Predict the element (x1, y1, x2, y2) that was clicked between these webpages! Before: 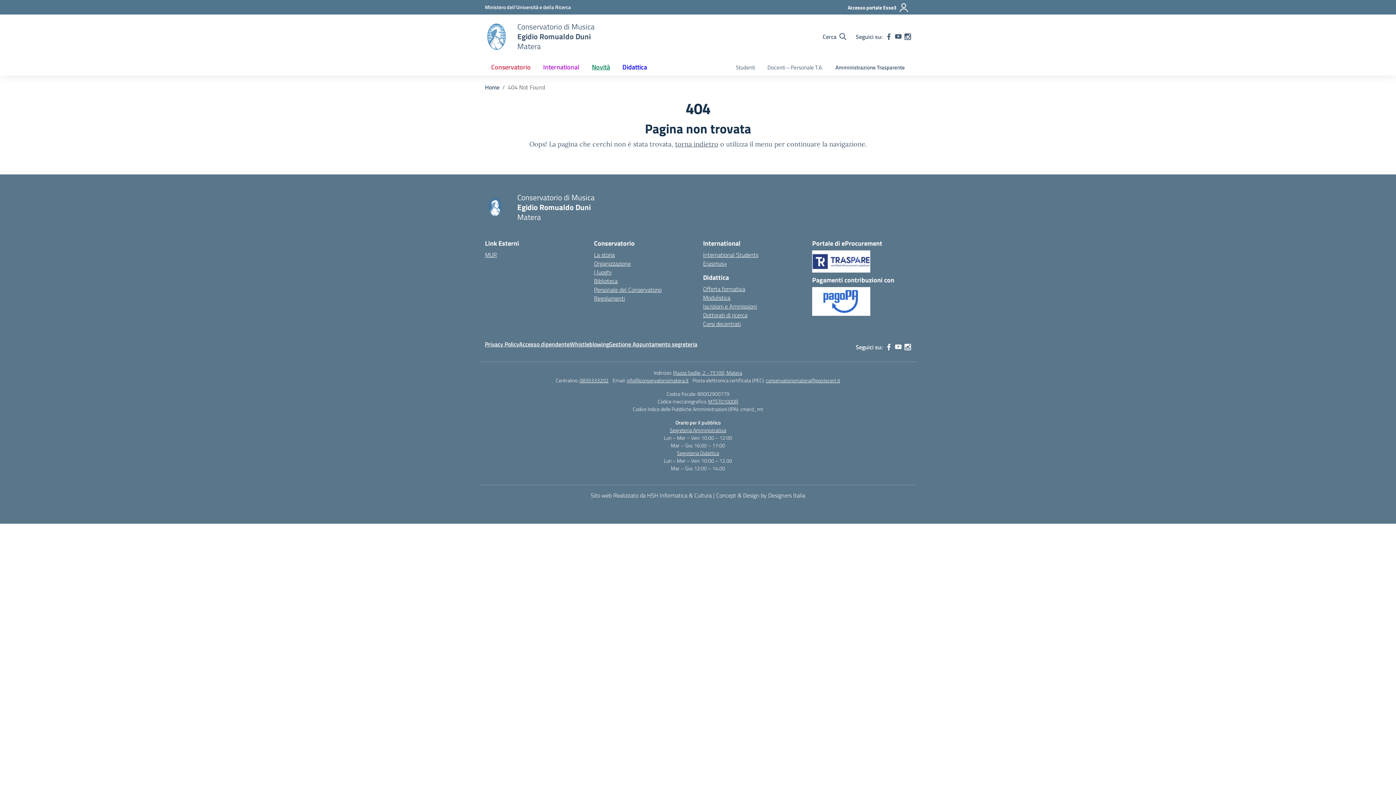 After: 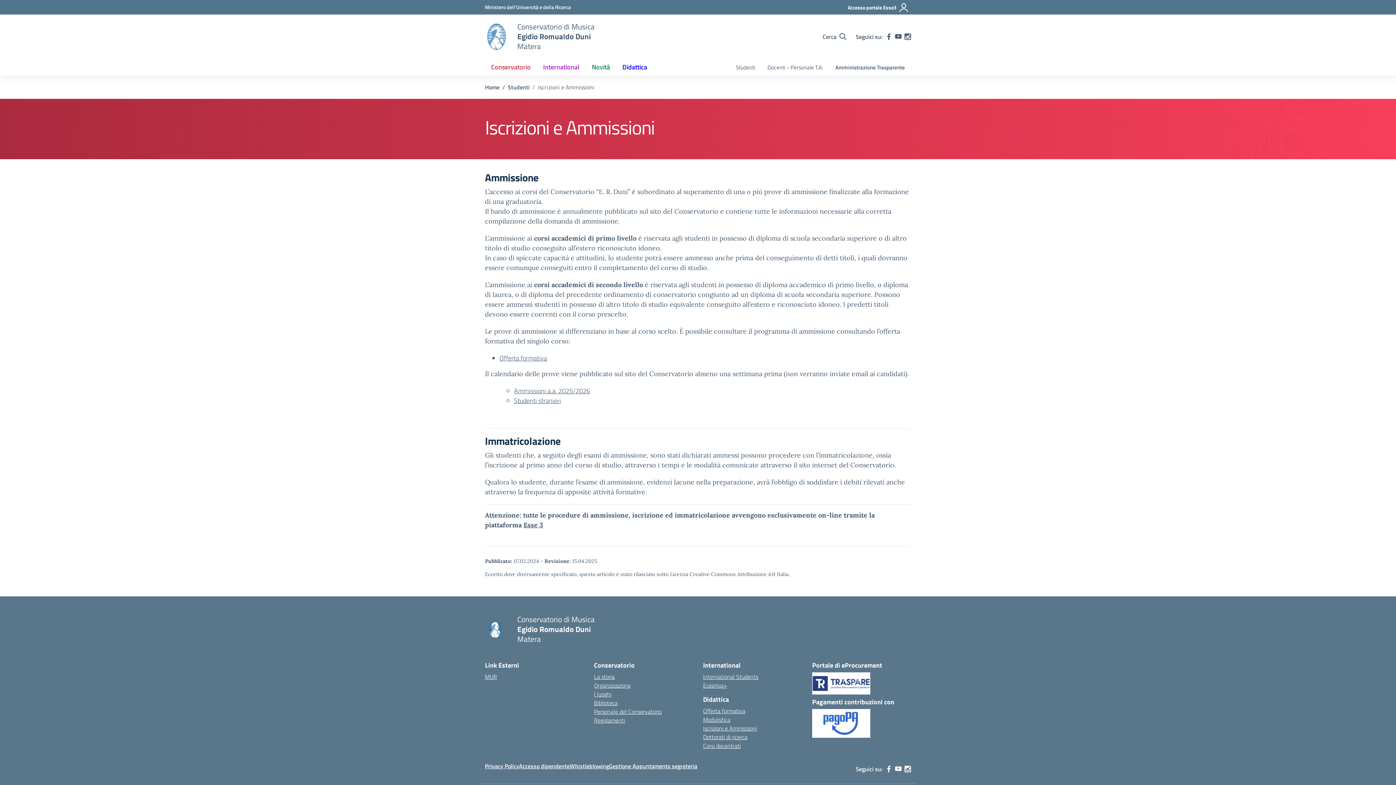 Action: bbox: (703, 302, 757, 310) label: Iscrizioni e Ammissioni